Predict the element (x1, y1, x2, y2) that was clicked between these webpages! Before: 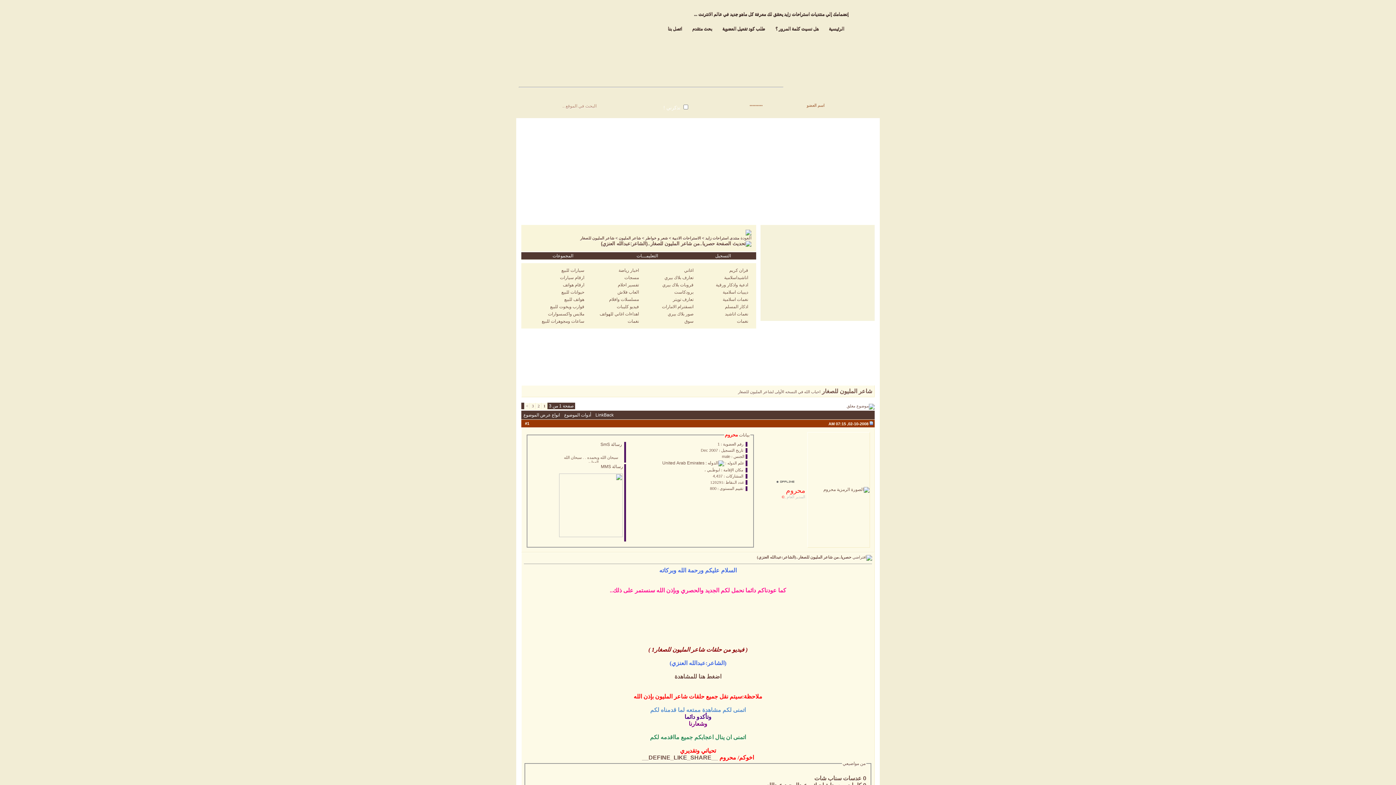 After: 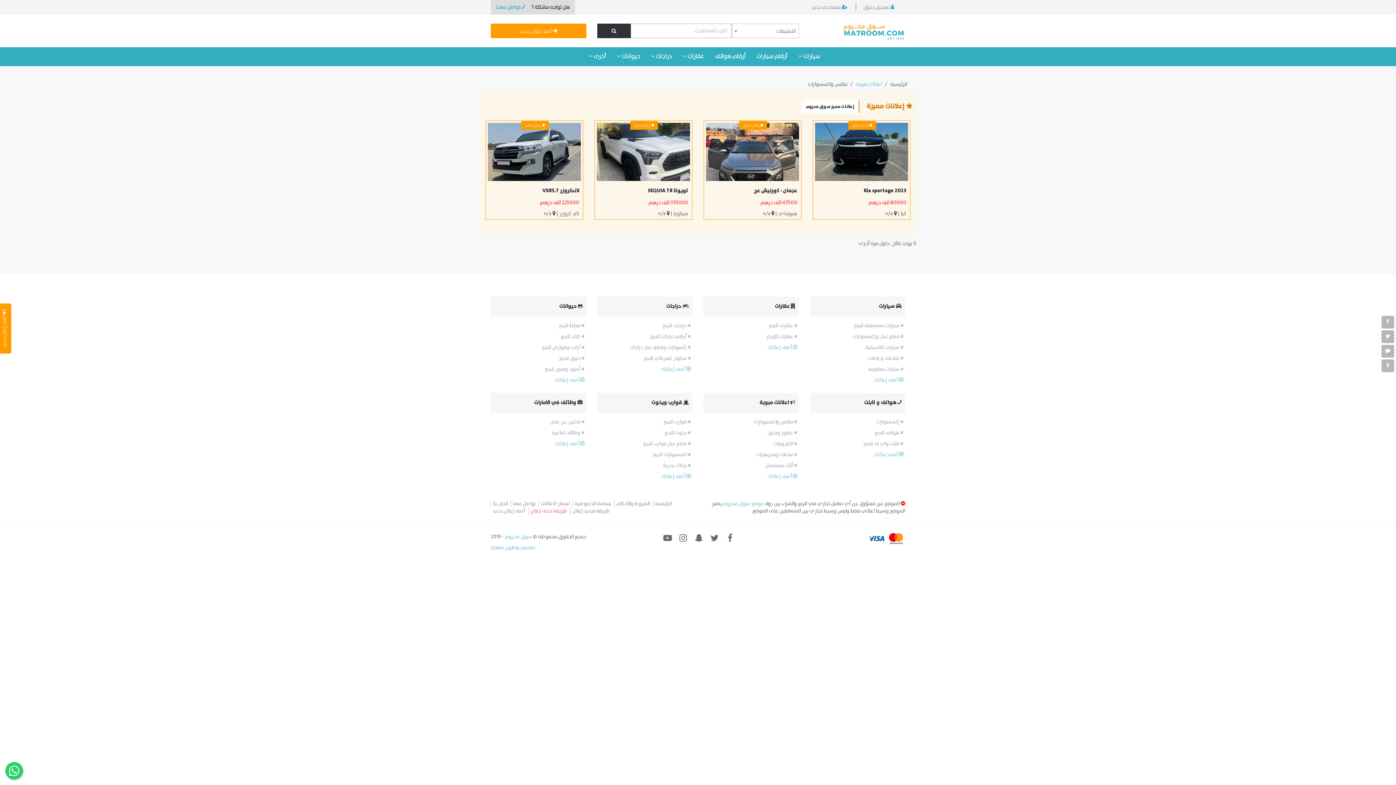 Action: bbox: (548, 311, 584, 316) label: ملابس واكسسوارات